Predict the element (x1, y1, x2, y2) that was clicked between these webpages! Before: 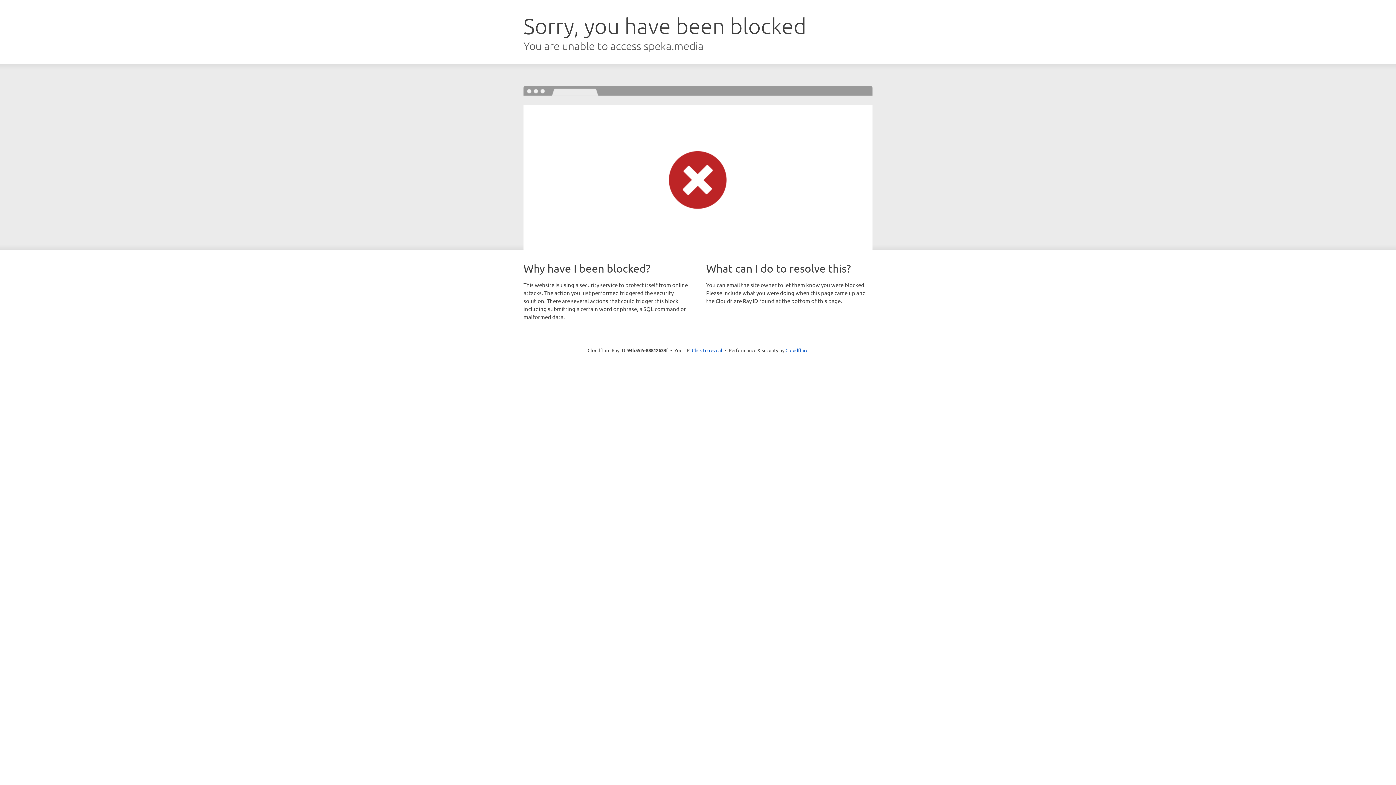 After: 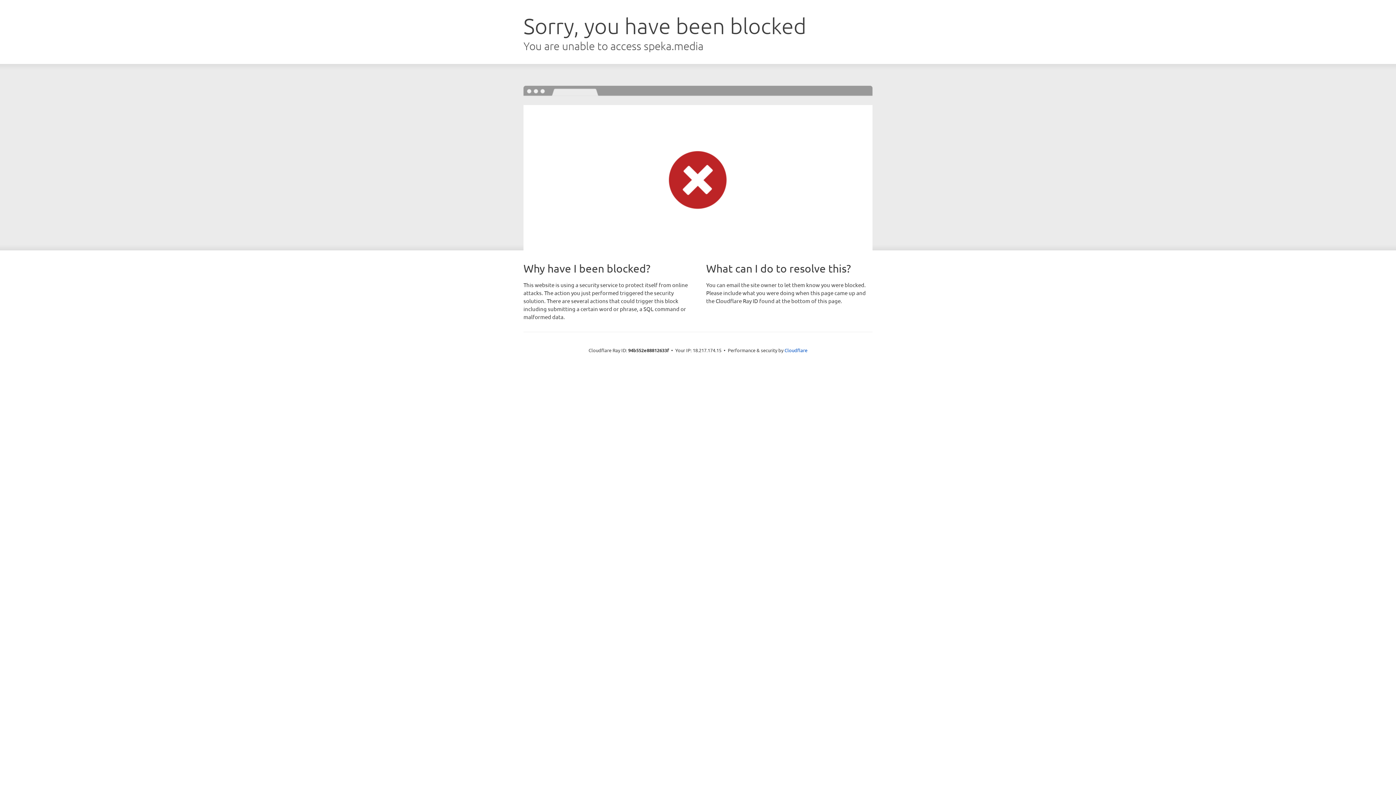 Action: bbox: (692, 346, 722, 353) label: Click to reveal